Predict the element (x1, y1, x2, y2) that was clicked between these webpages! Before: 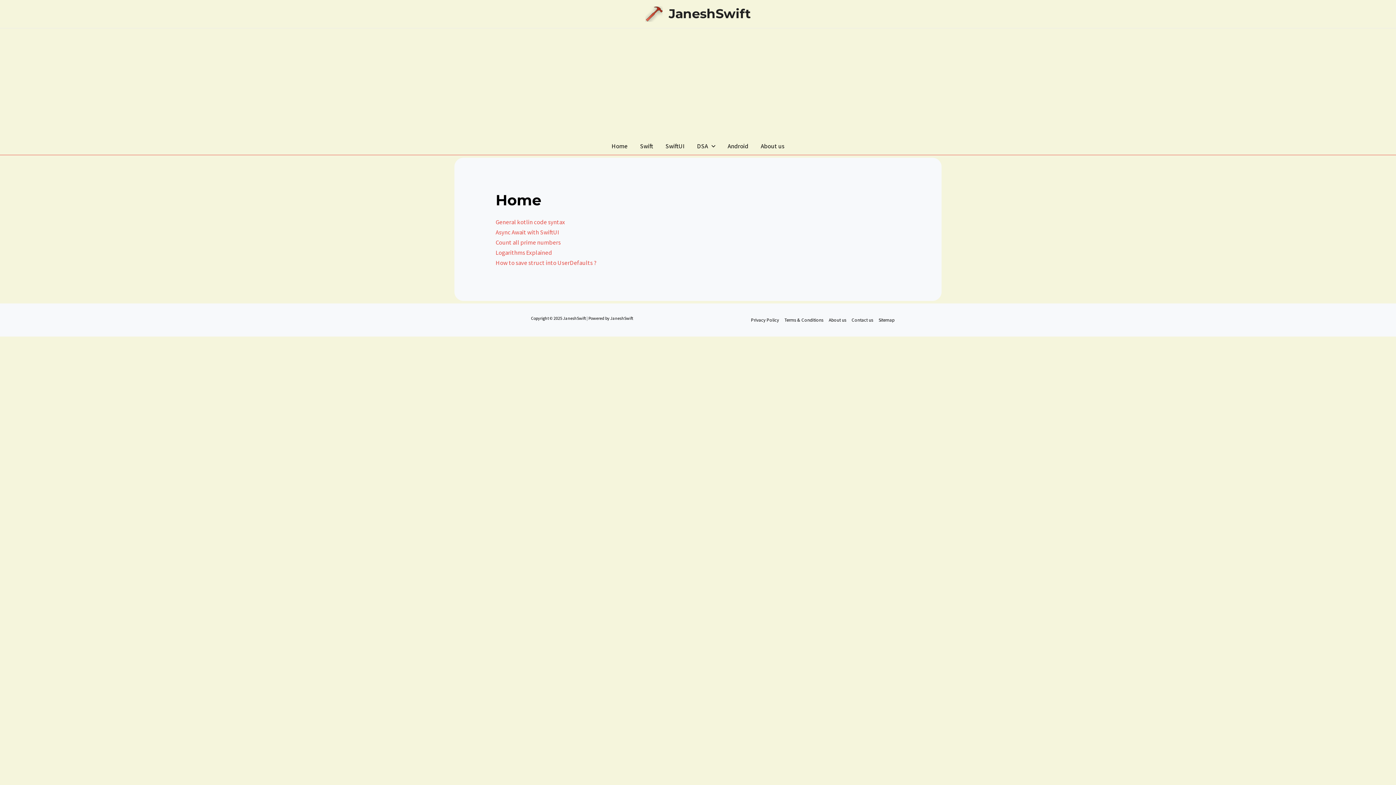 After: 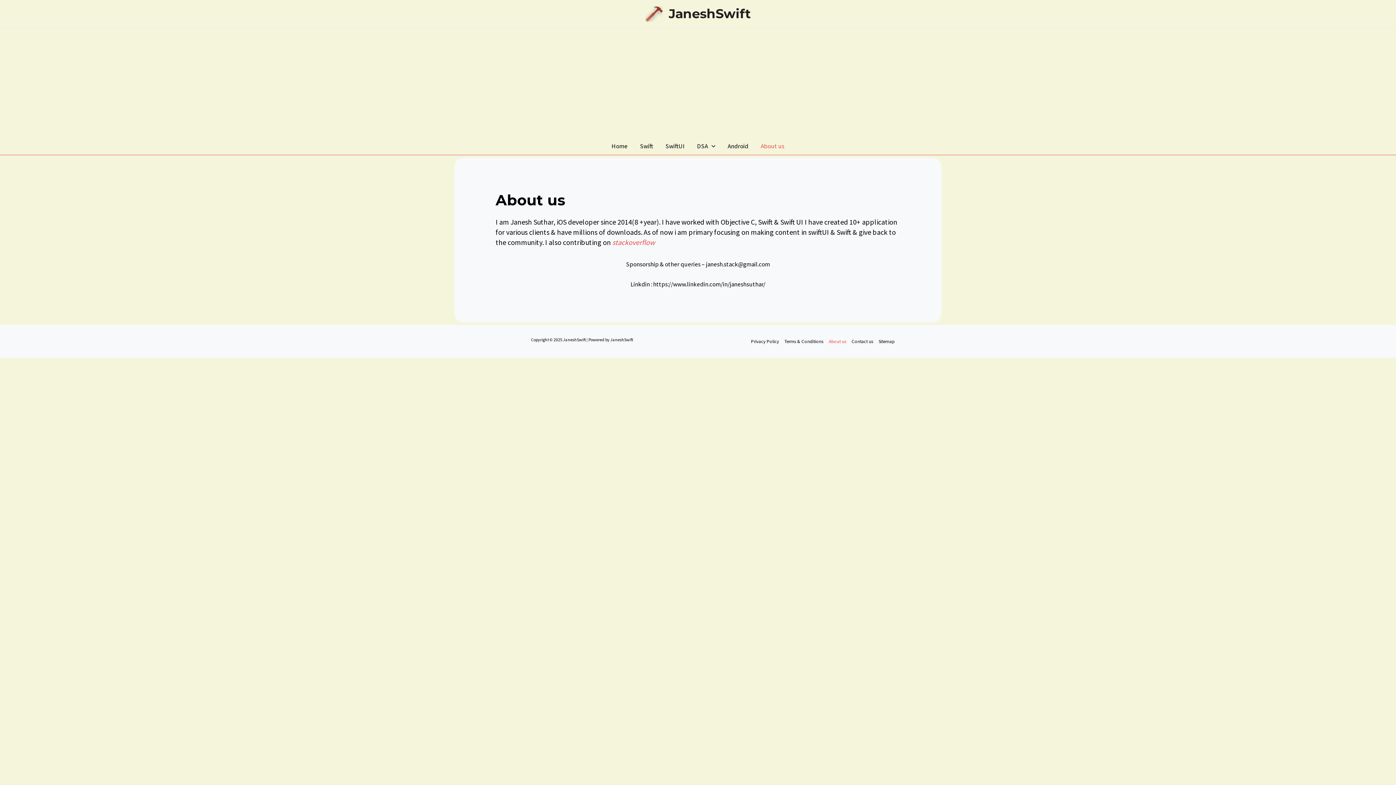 Action: label: About us bbox: (754, 137, 790, 154)